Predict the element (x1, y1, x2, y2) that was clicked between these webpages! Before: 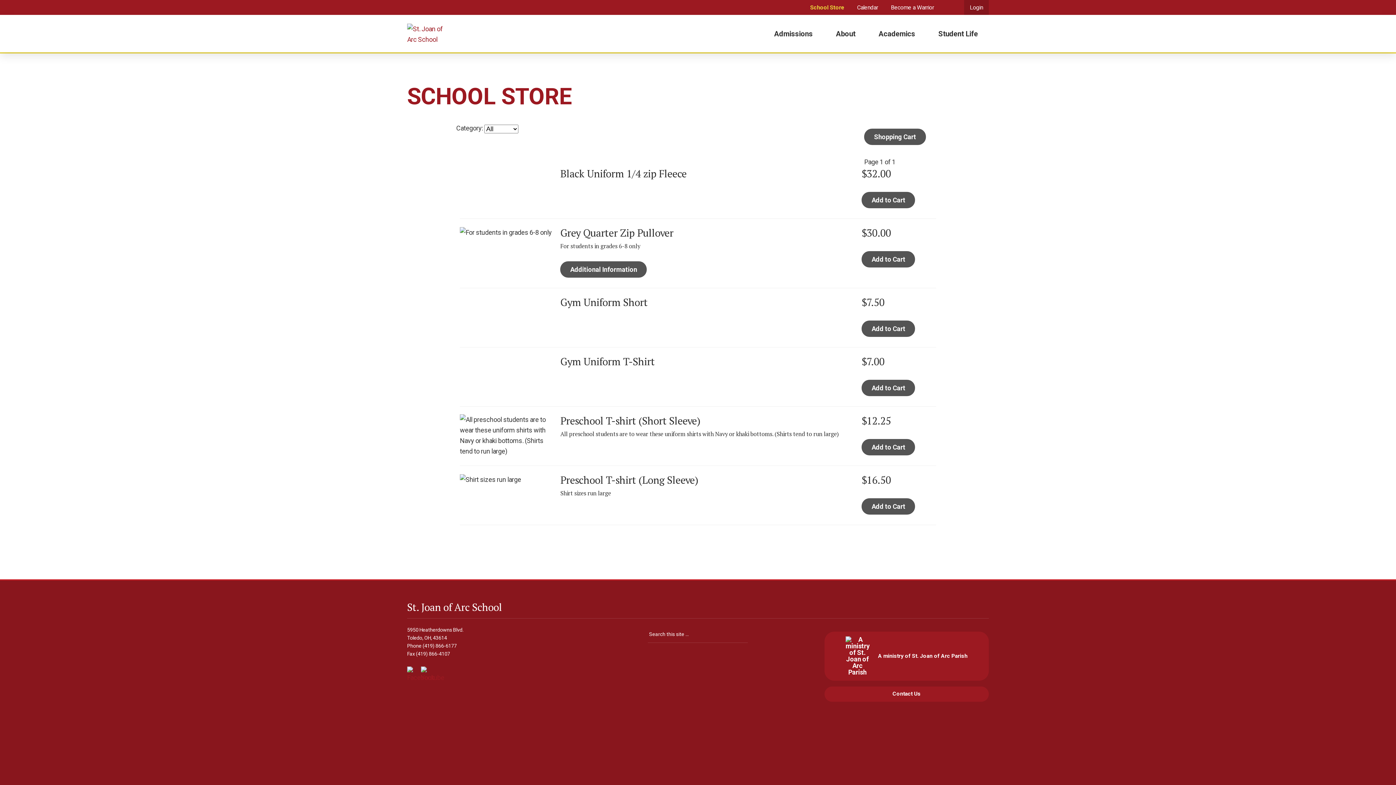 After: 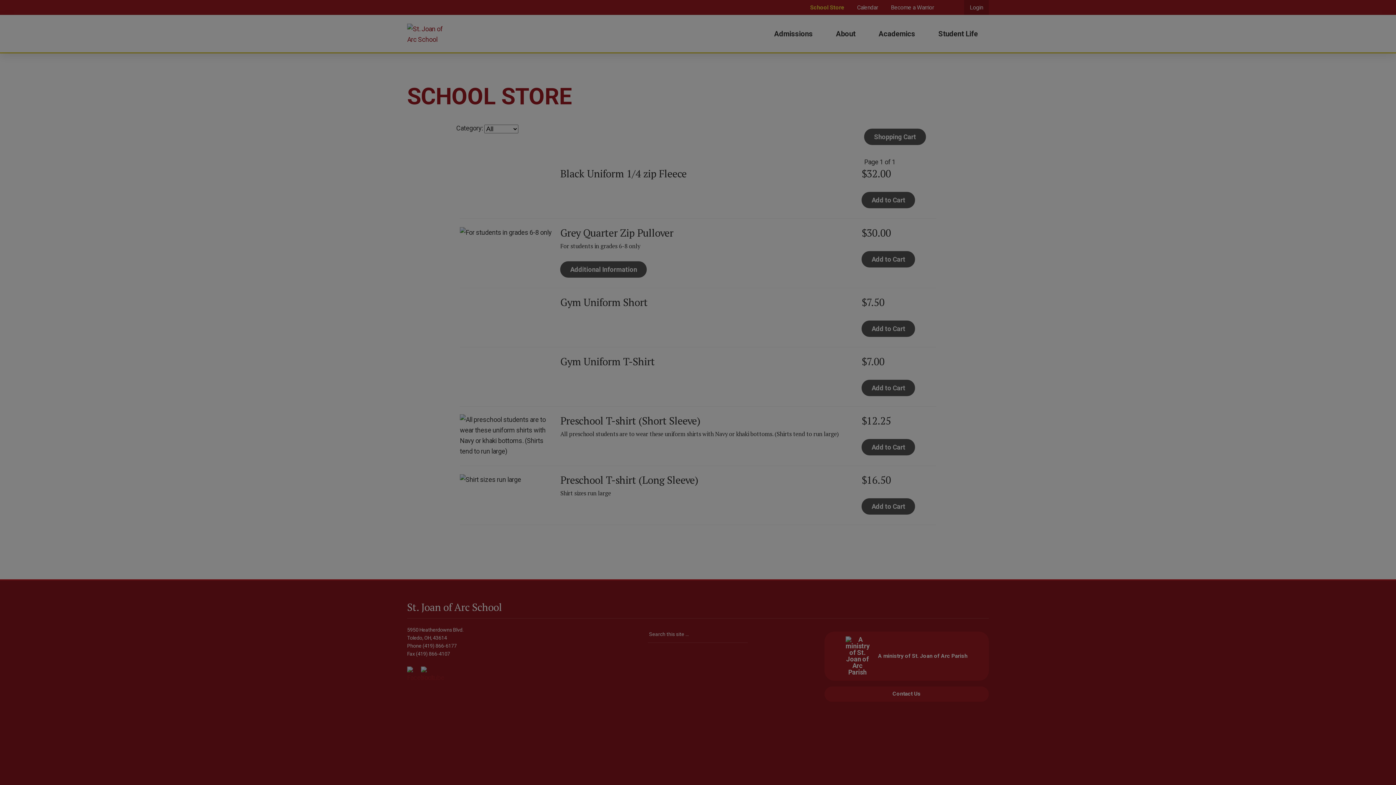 Action: bbox: (864, 128, 926, 145) label: Shopping Cart